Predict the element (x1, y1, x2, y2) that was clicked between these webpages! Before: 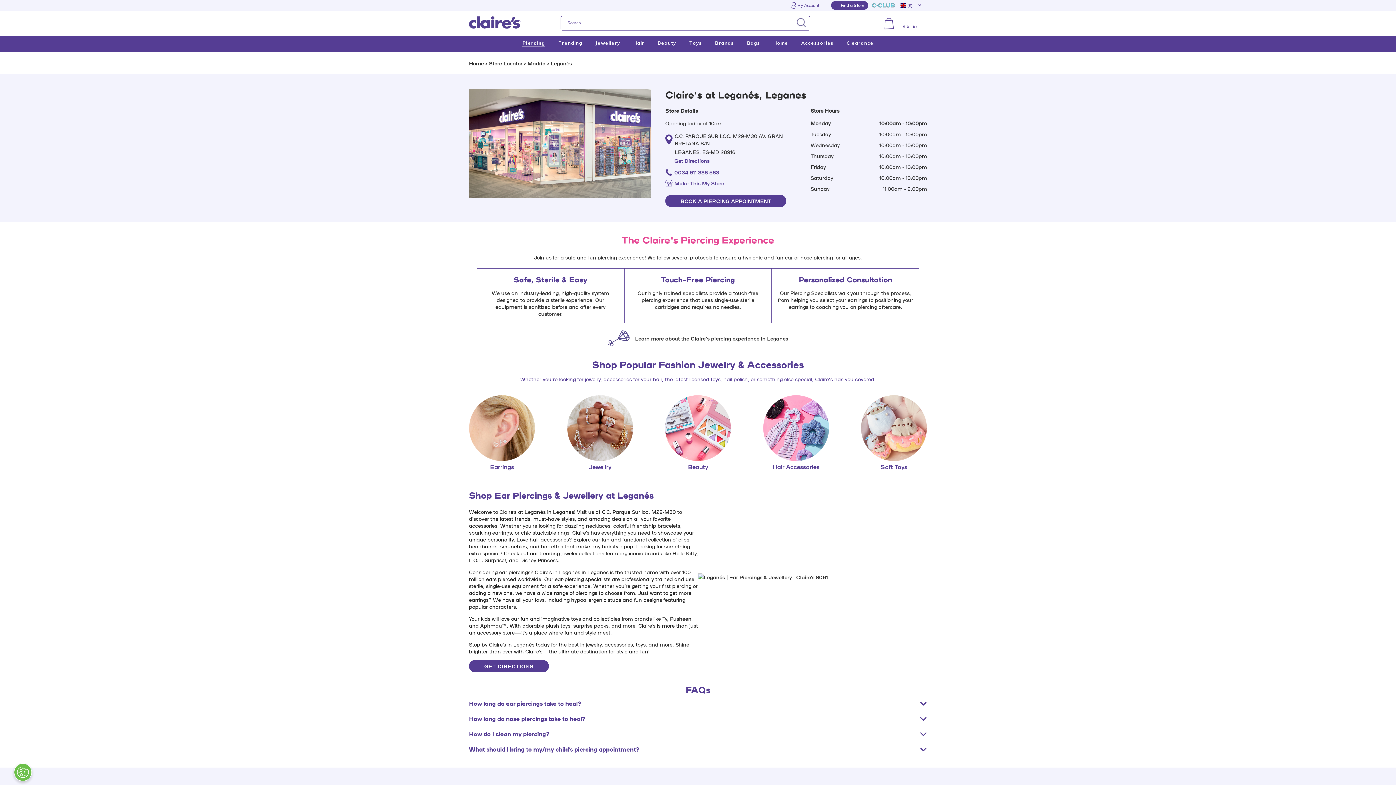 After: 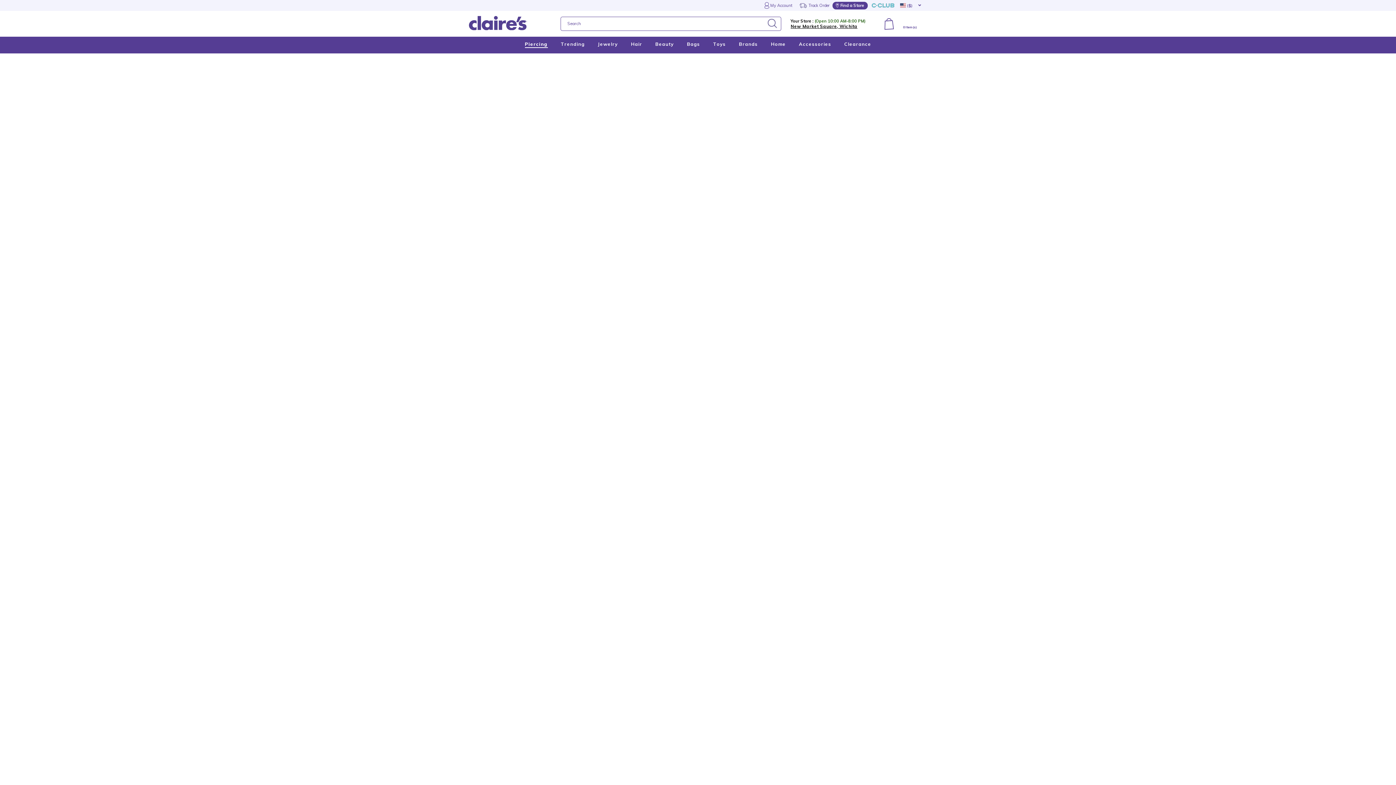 Action: label: Clearance bbox: (846, 38, 873, 49)